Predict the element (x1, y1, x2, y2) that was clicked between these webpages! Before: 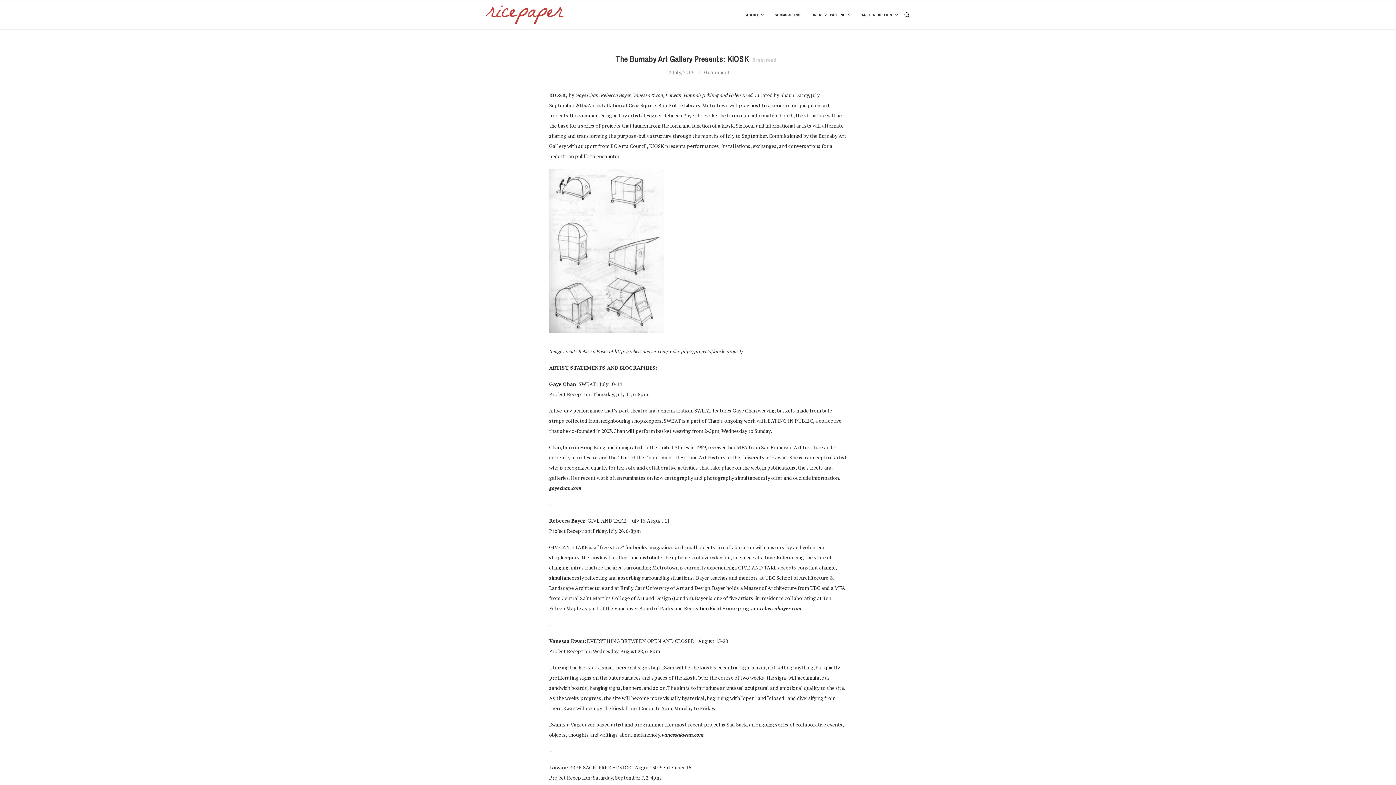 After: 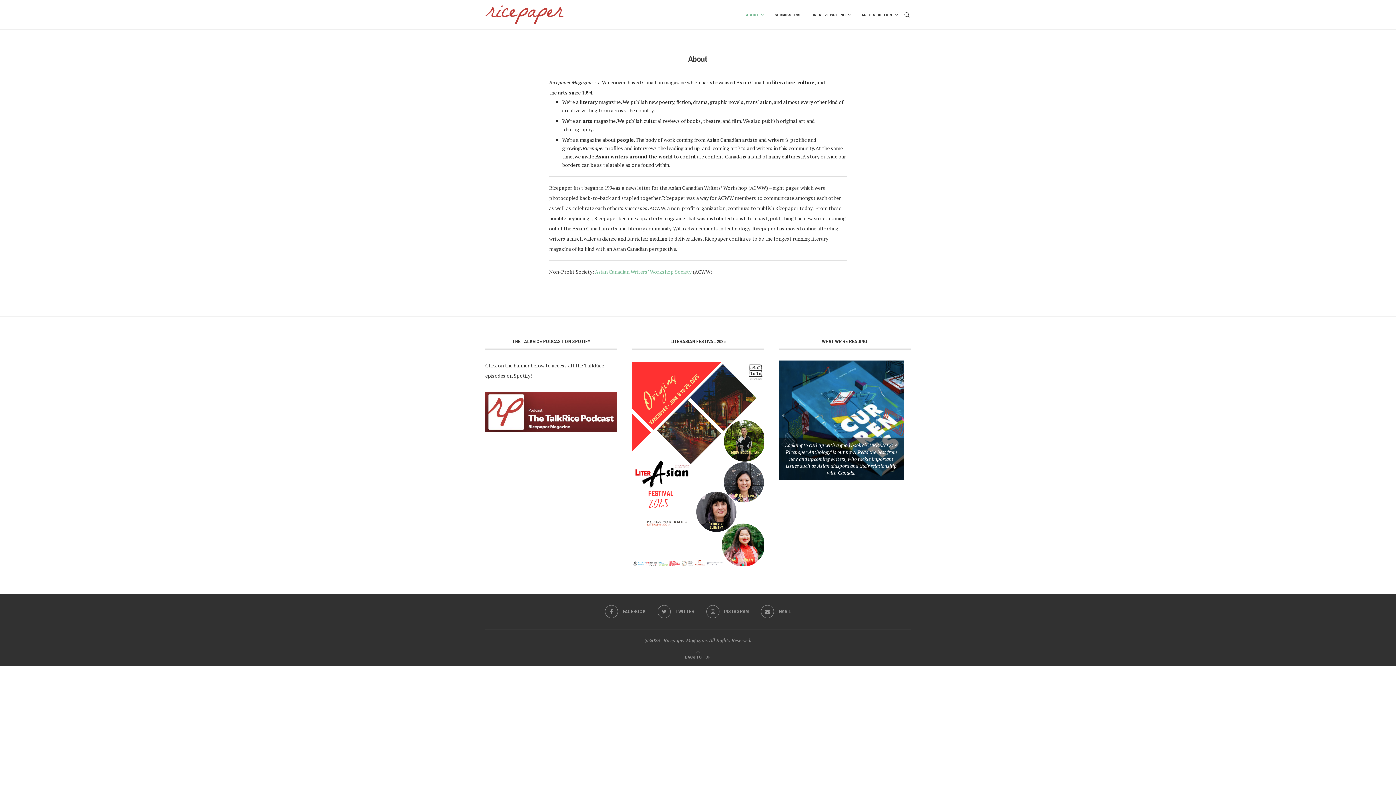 Action: bbox: (746, 0, 764, 29) label: ABOUT